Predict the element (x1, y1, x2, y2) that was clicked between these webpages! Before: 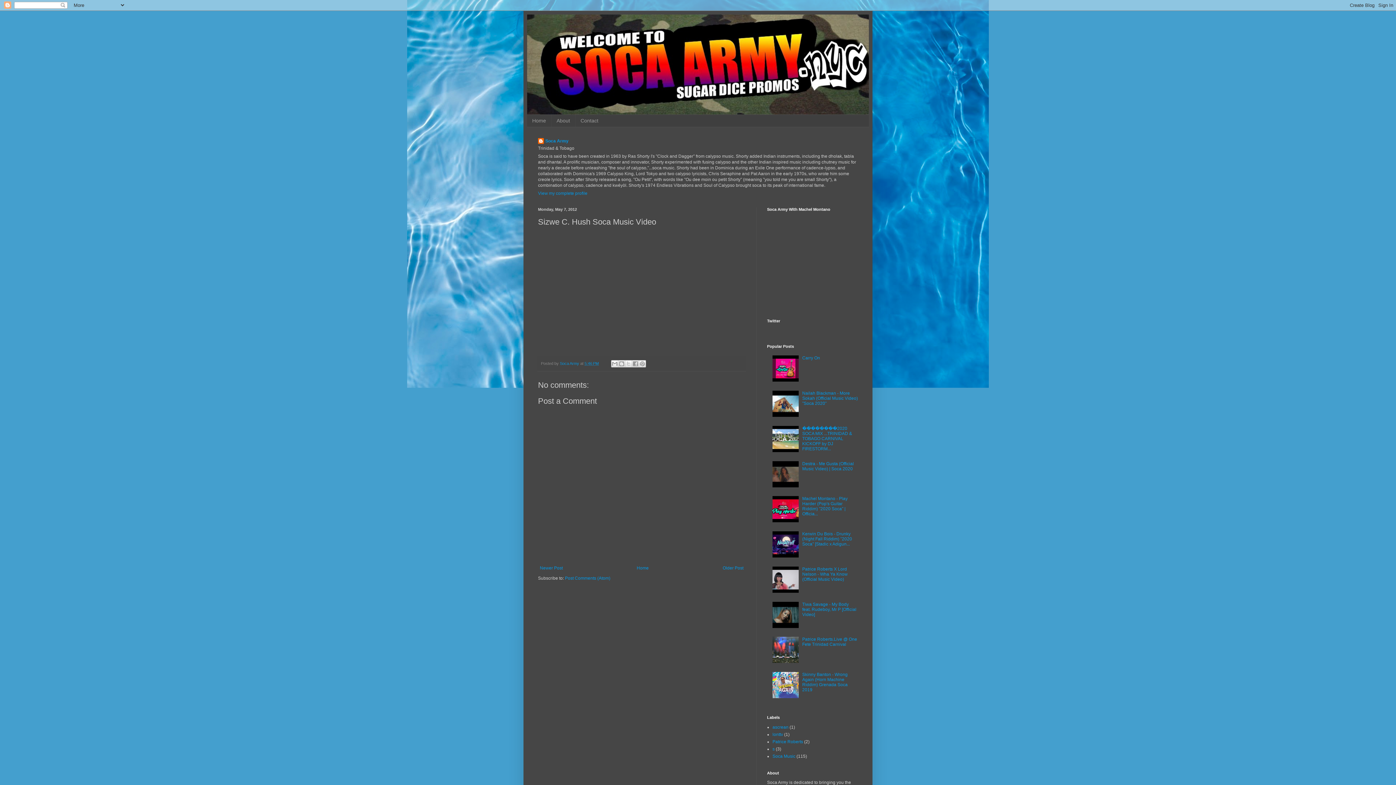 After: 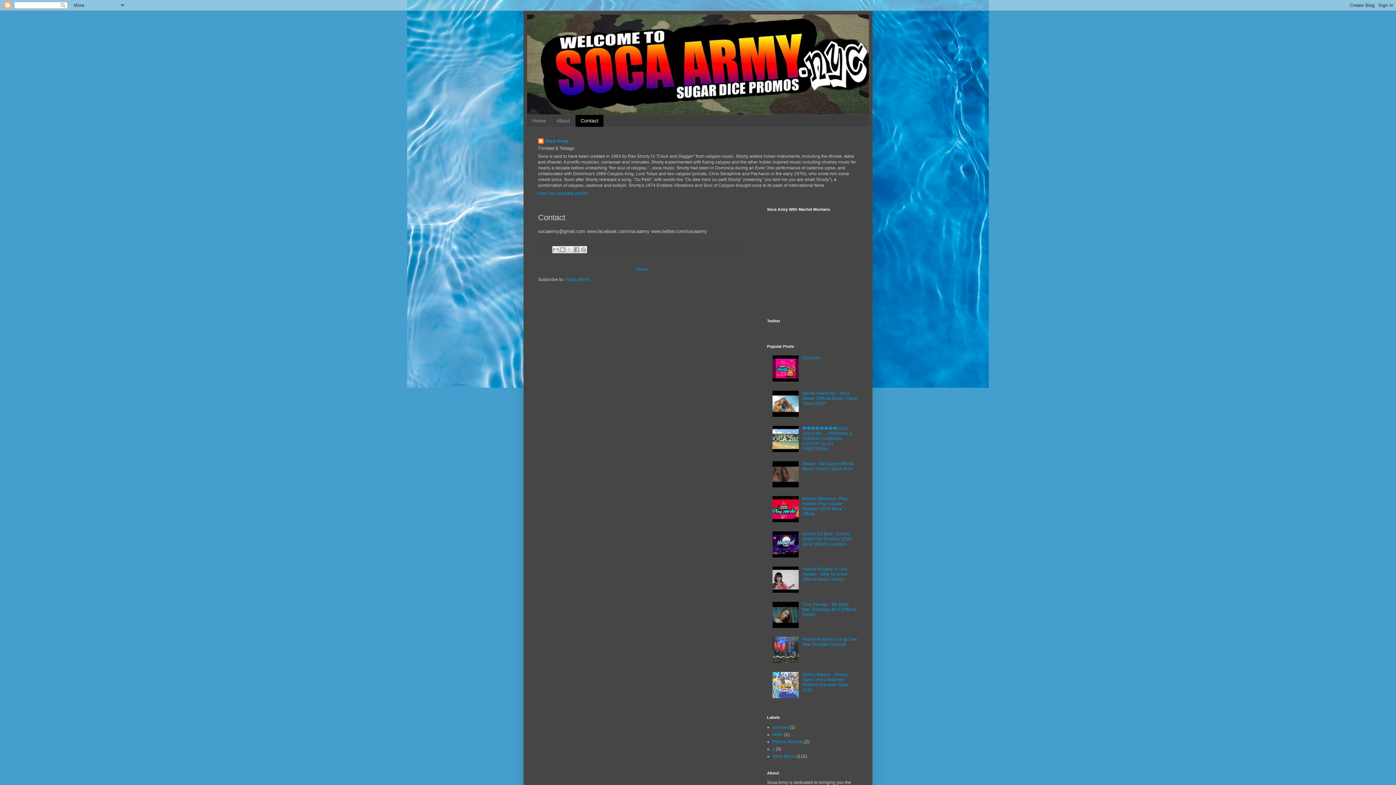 Action: label: Contact bbox: (575, 114, 603, 126)